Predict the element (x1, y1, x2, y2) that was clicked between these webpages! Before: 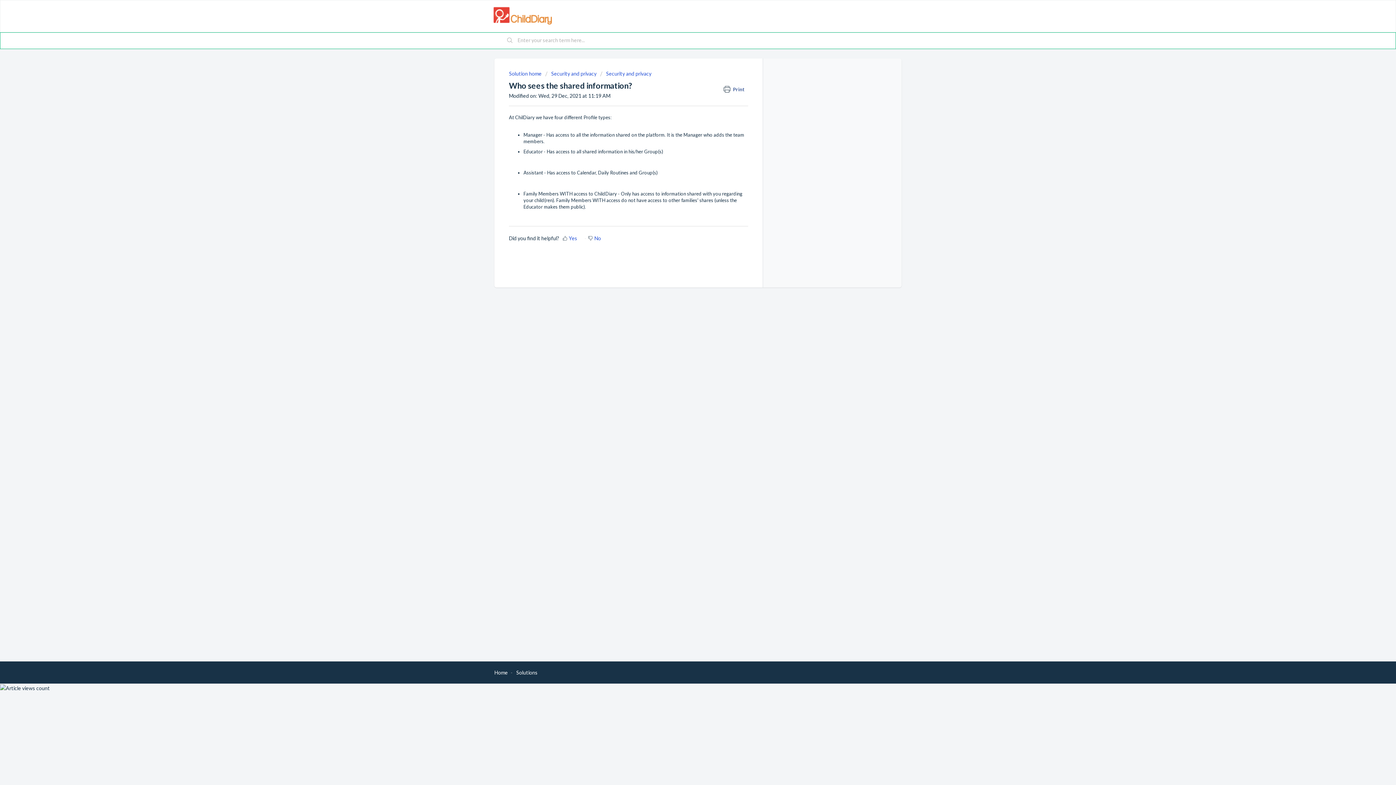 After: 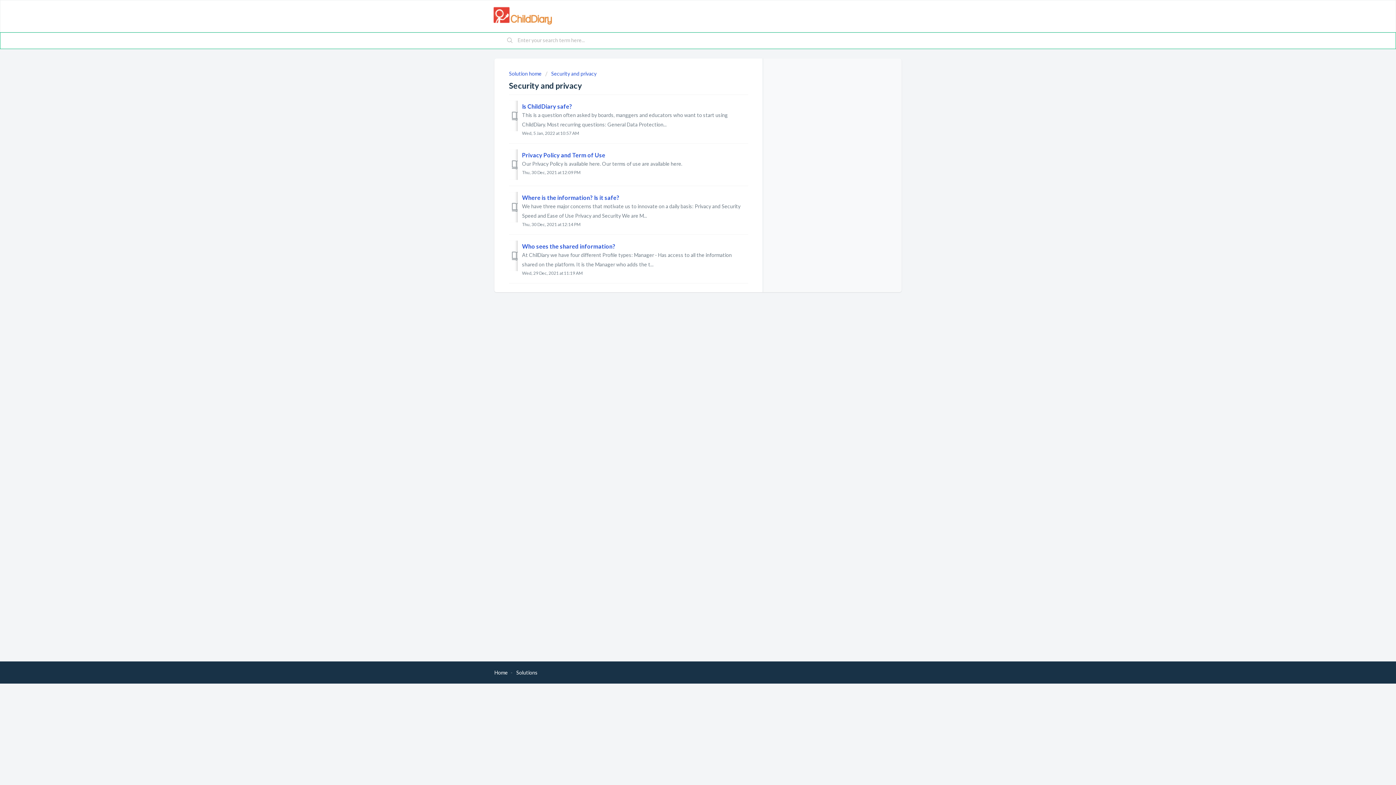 Action: bbox: (600, 70, 651, 76) label: Security and privacy